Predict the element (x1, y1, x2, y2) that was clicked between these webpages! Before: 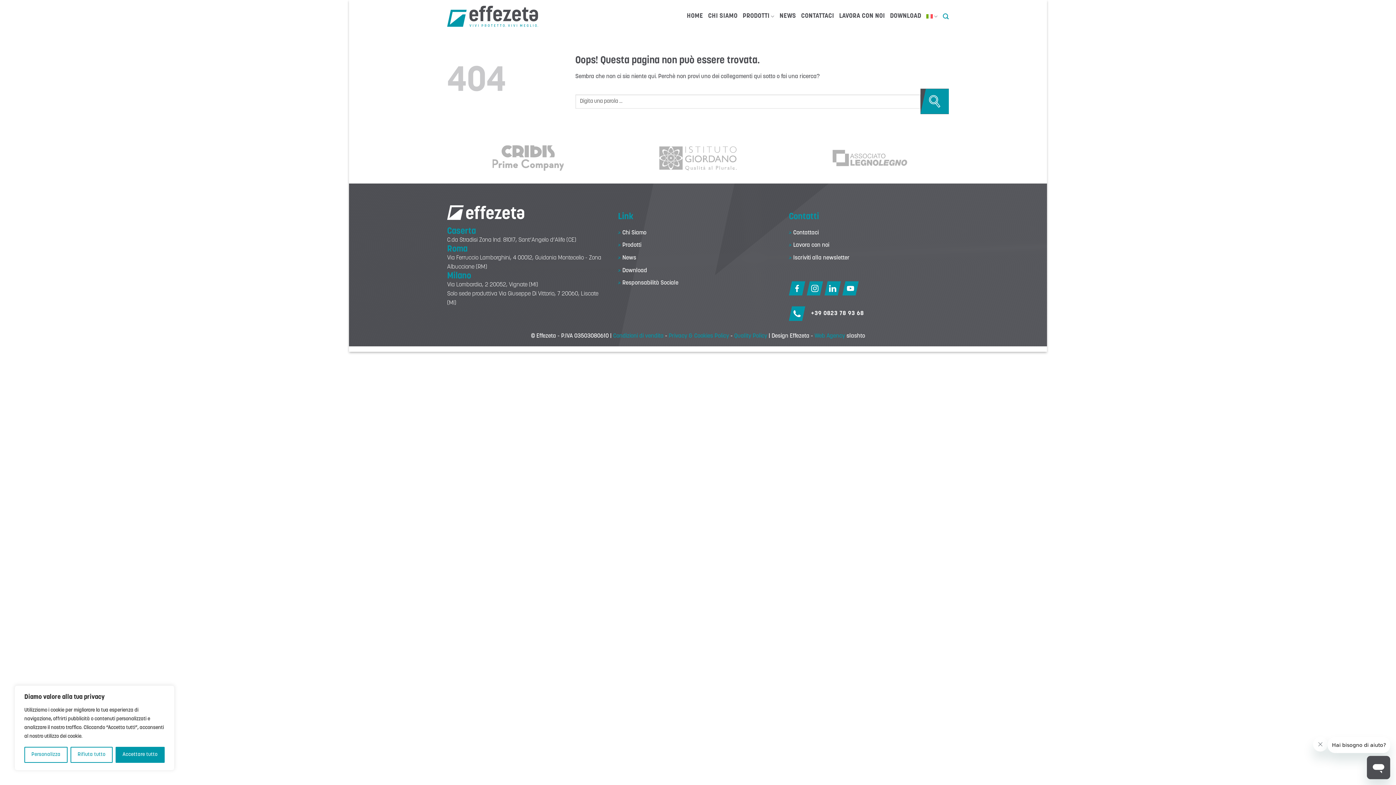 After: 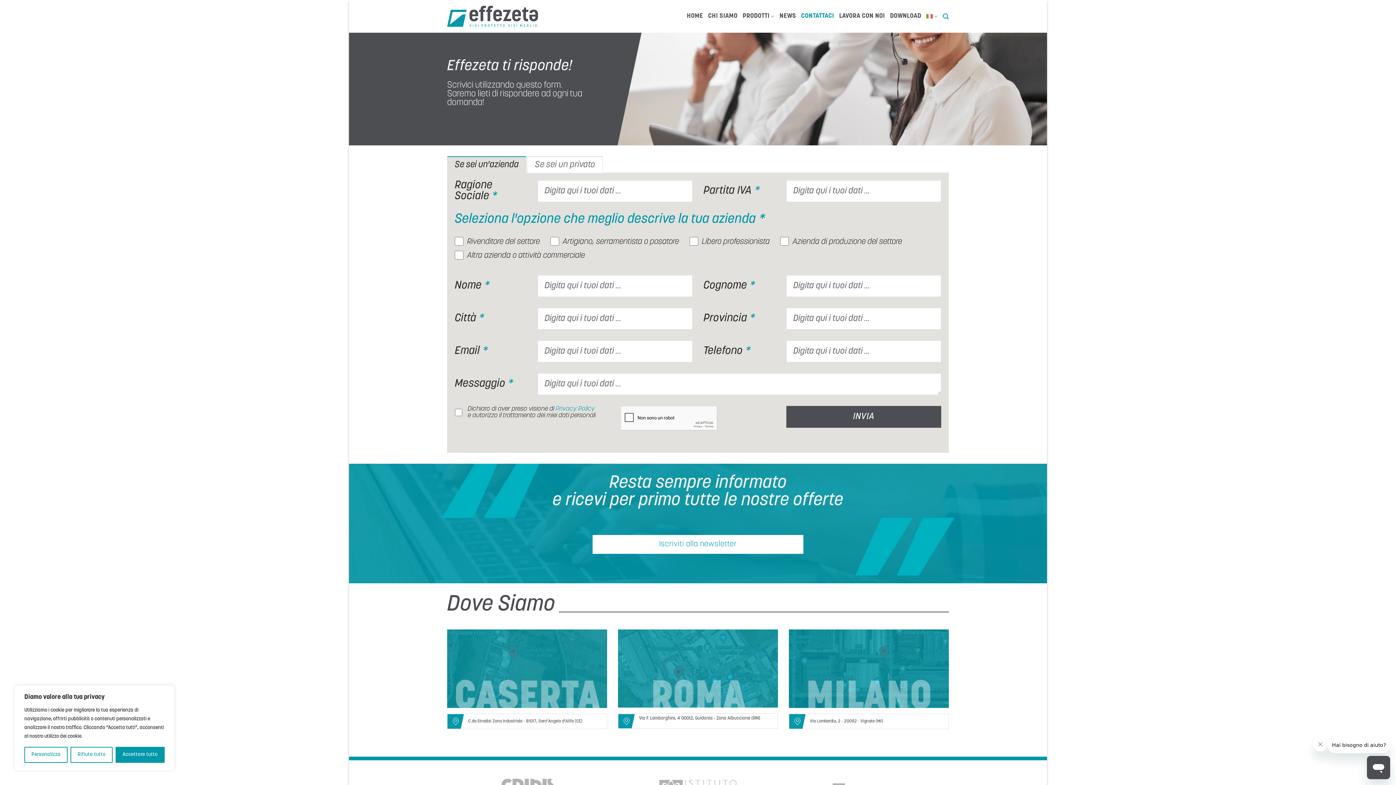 Action: label: Contattaci bbox: (793, 230, 818, 235)